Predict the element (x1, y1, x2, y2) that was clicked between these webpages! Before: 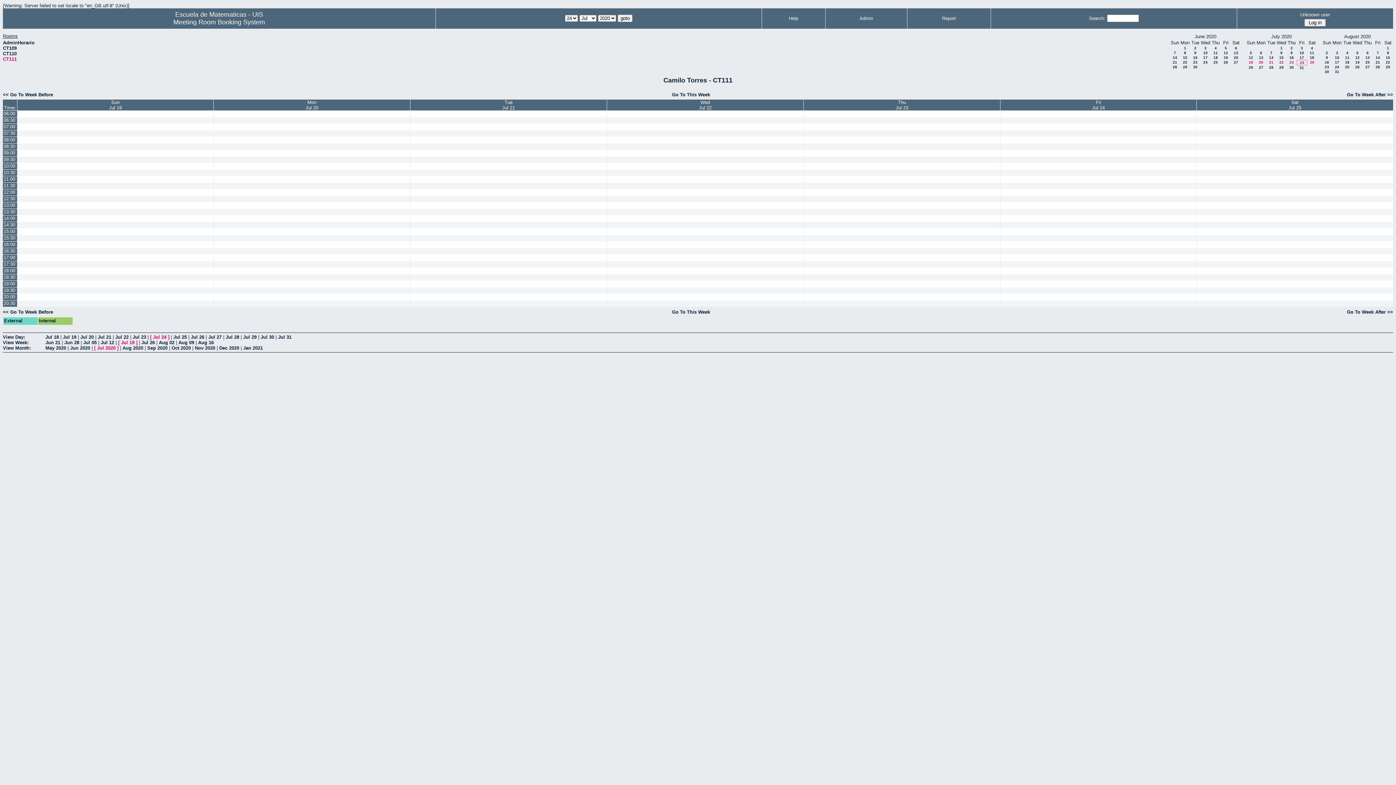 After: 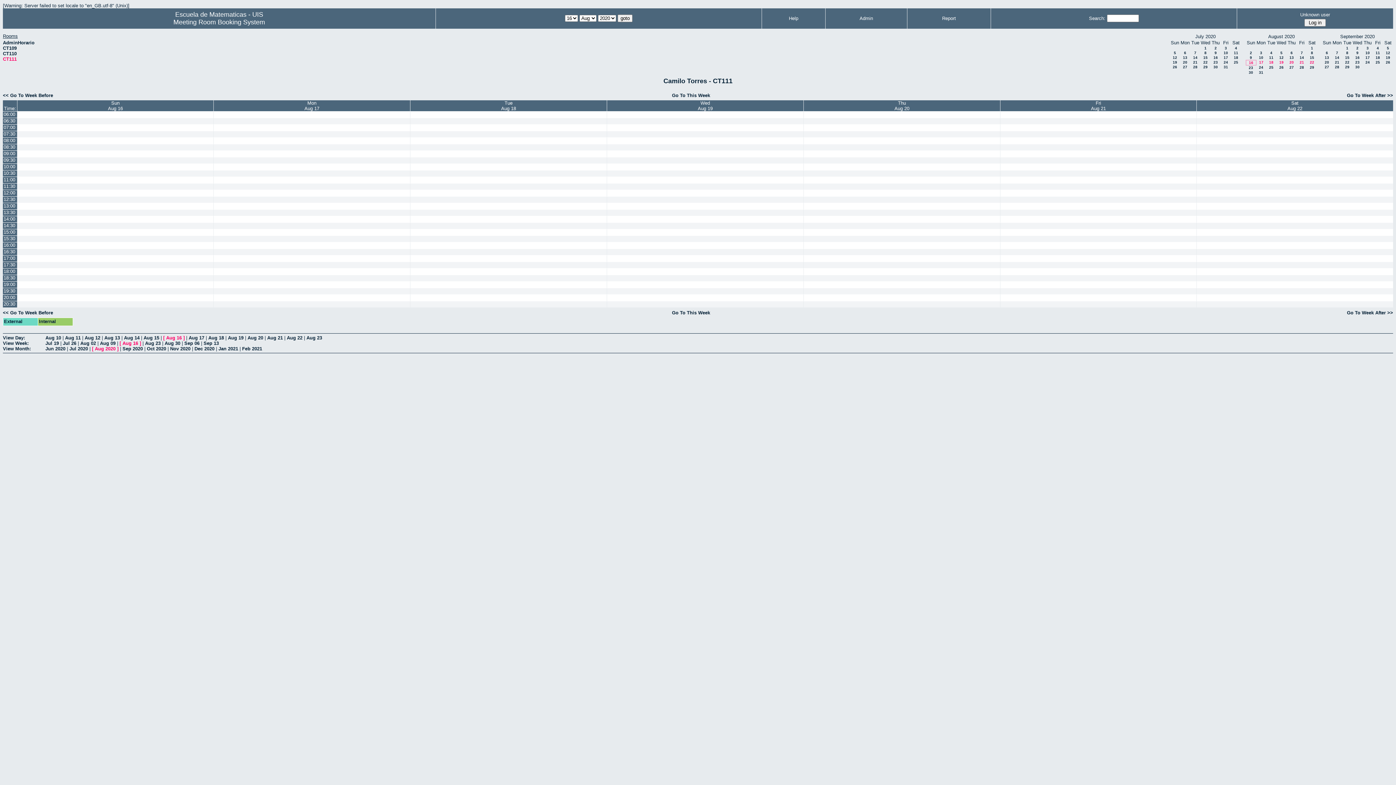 Action: bbox: (1325, 60, 1329, 64) label: 16